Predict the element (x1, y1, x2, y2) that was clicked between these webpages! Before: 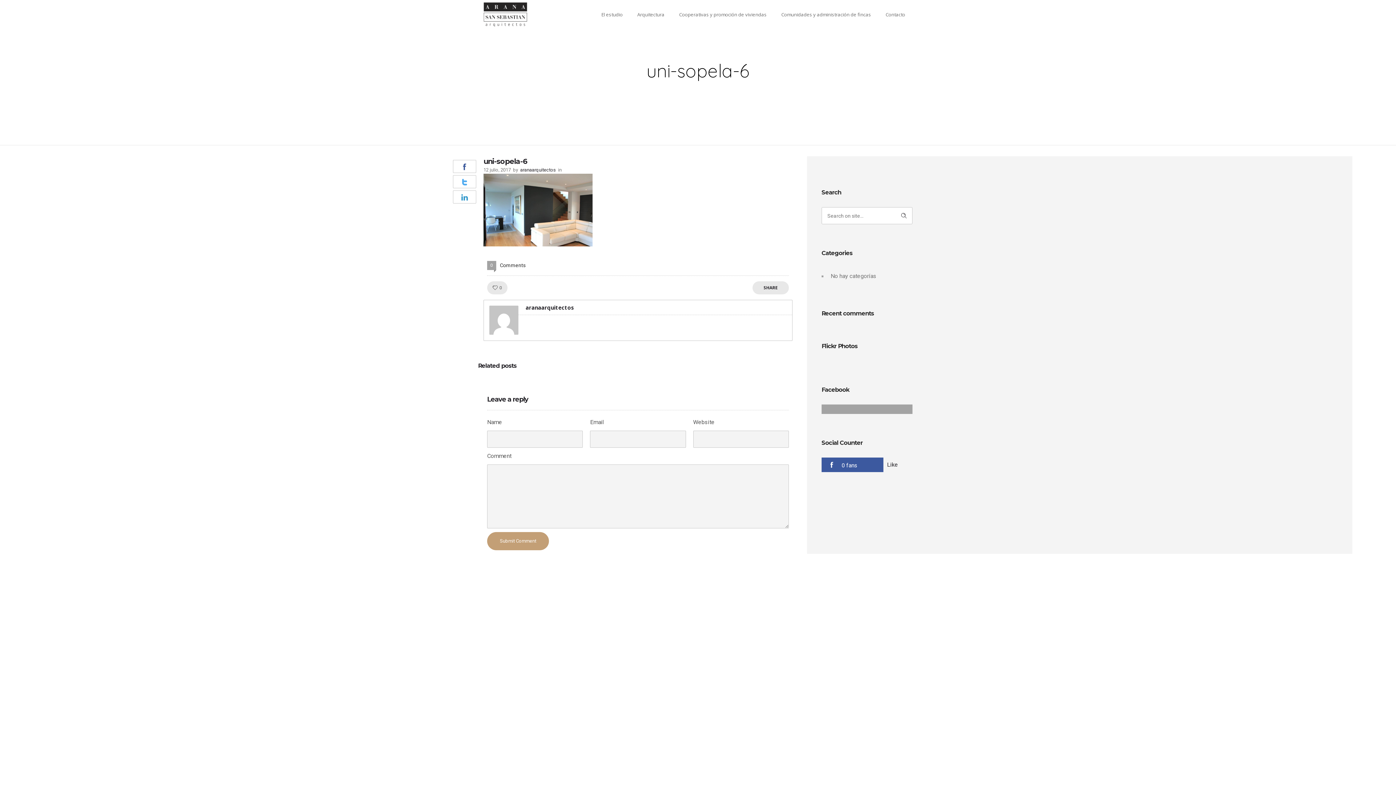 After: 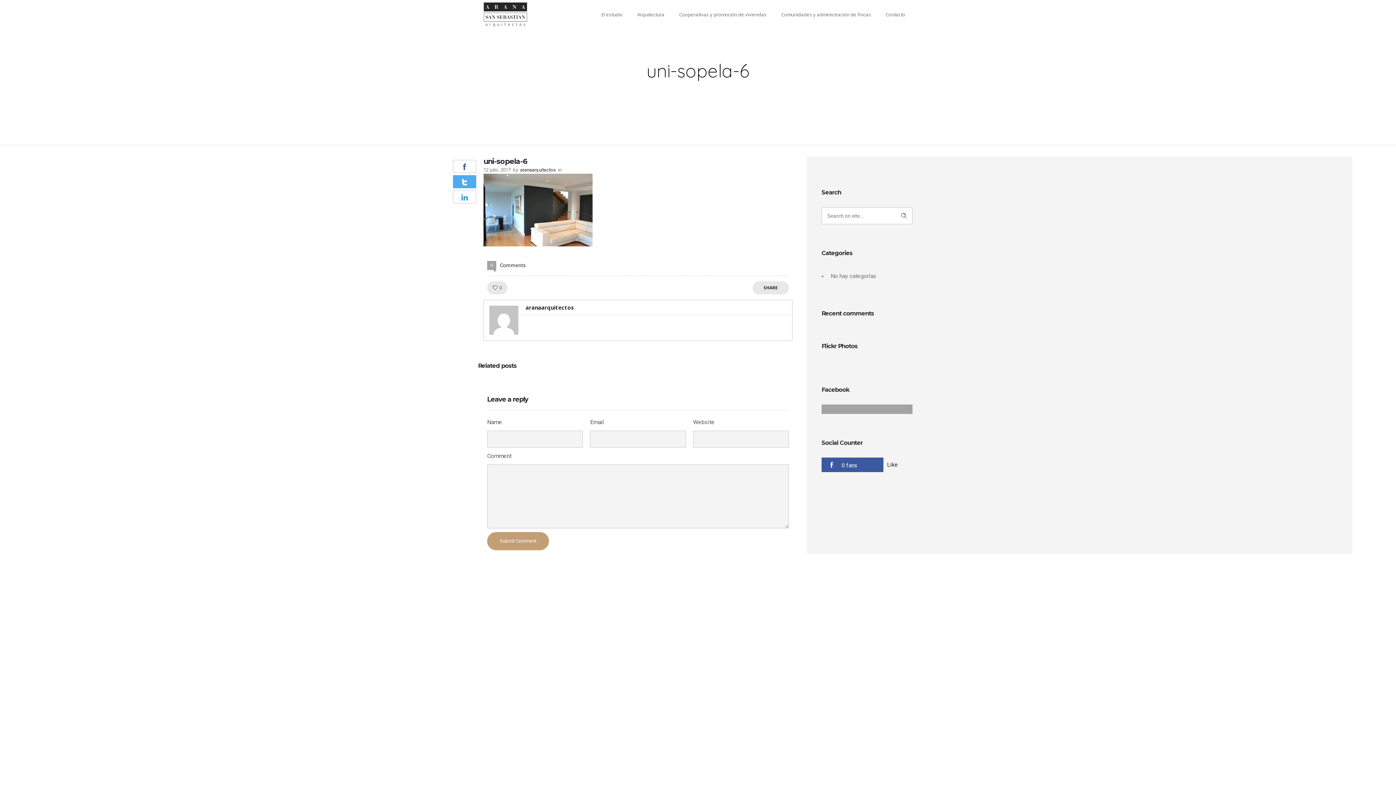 Action: bbox: (453, 175, 476, 188)